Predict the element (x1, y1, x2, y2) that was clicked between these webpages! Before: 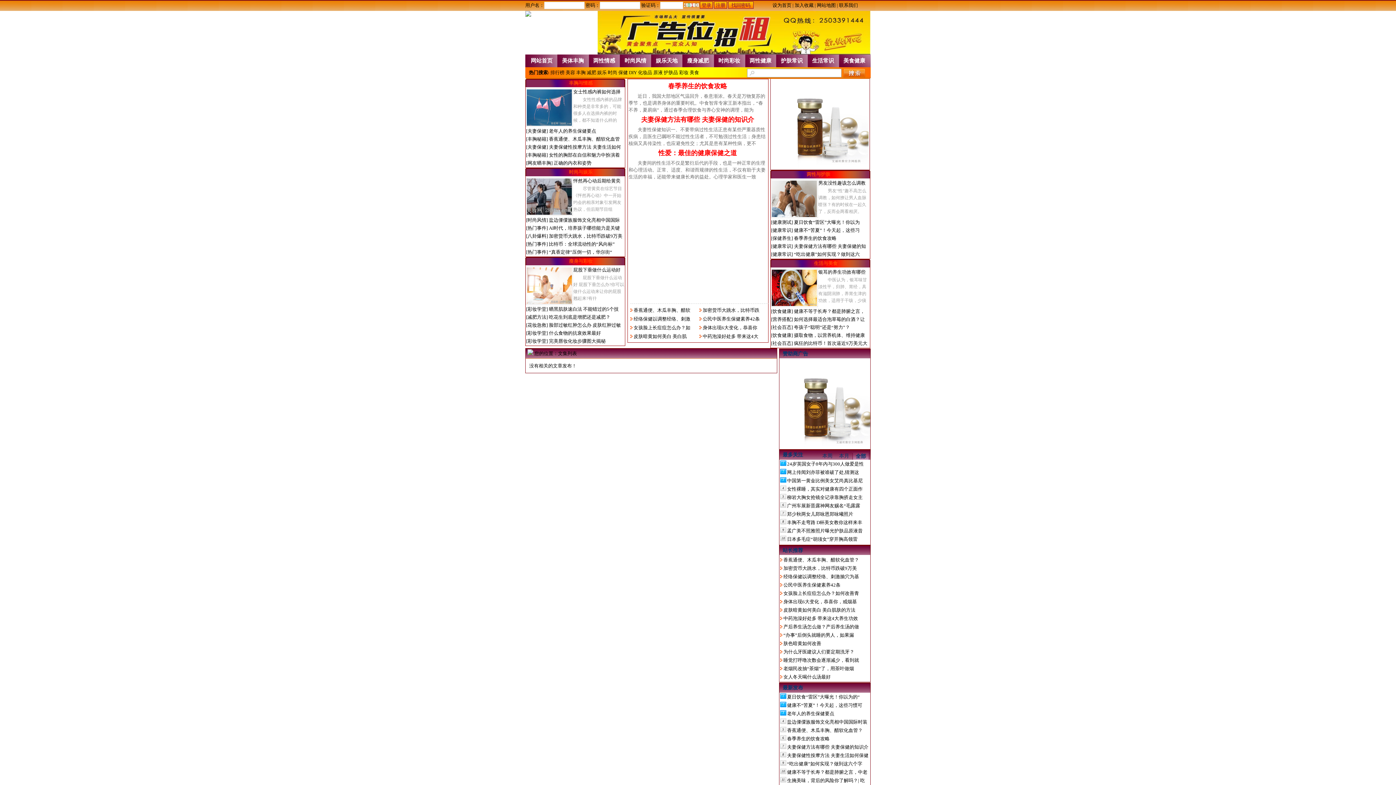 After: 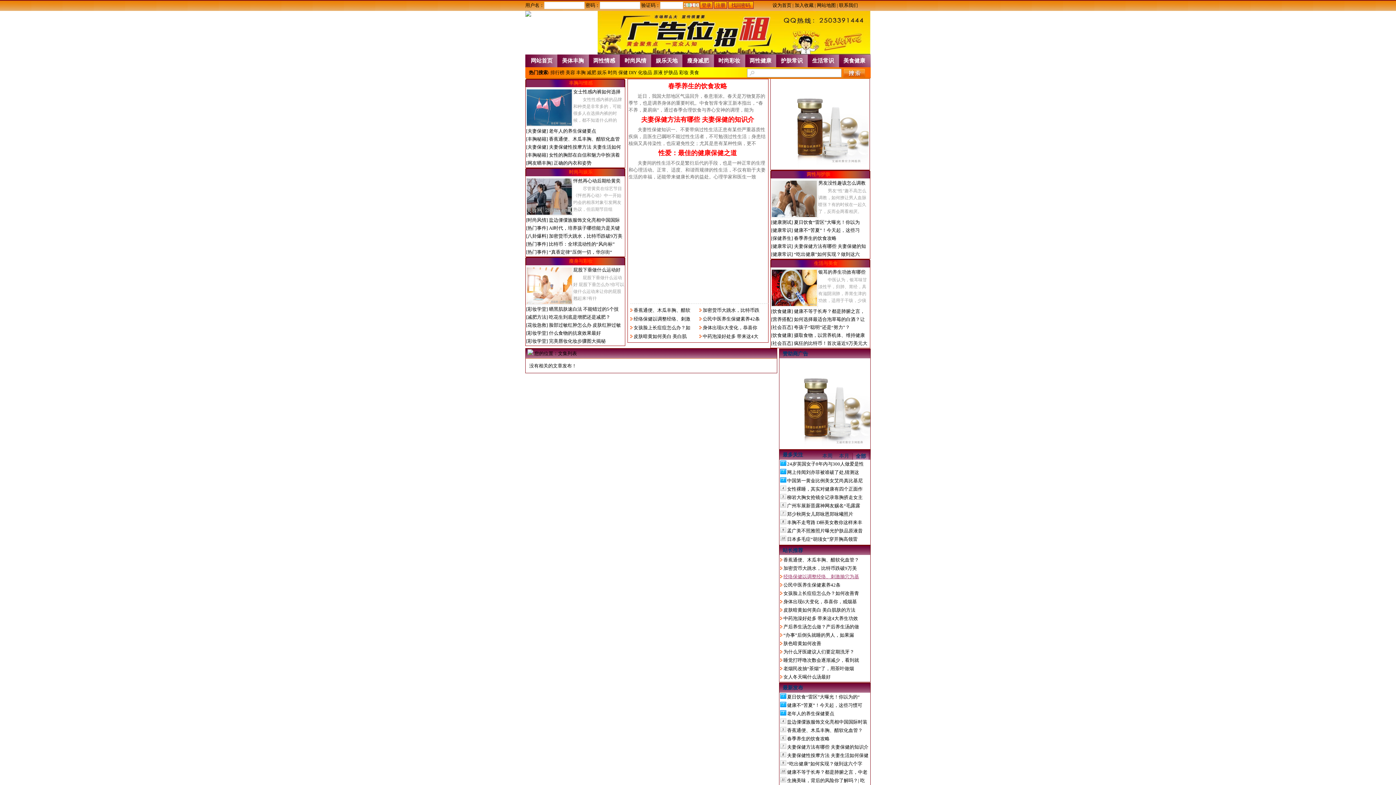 Action: label: 经络保健以调整经络、刺激腧穴为基 bbox: (783, 574, 859, 579)